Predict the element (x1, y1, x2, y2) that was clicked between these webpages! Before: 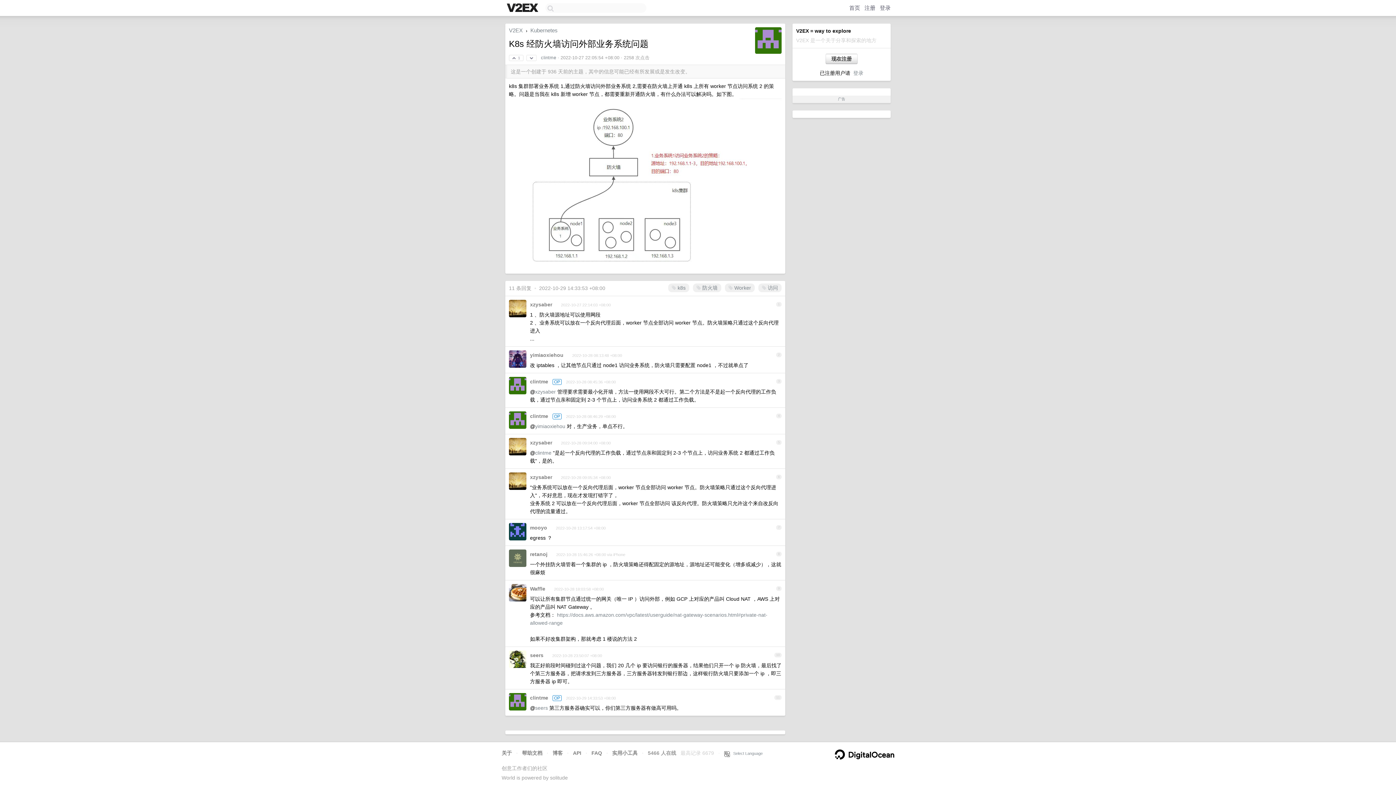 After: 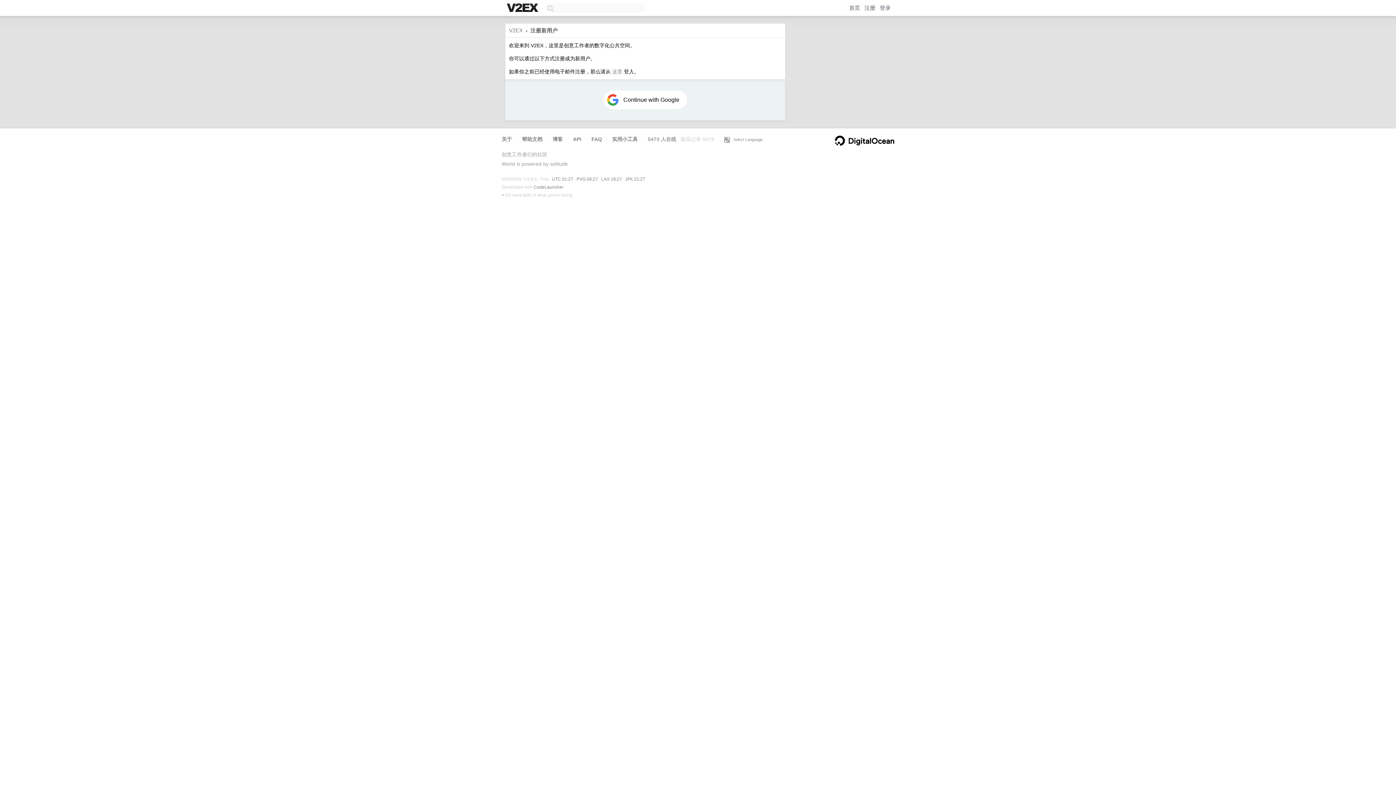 Action: label: 注册 bbox: (864, 4, 875, 10)